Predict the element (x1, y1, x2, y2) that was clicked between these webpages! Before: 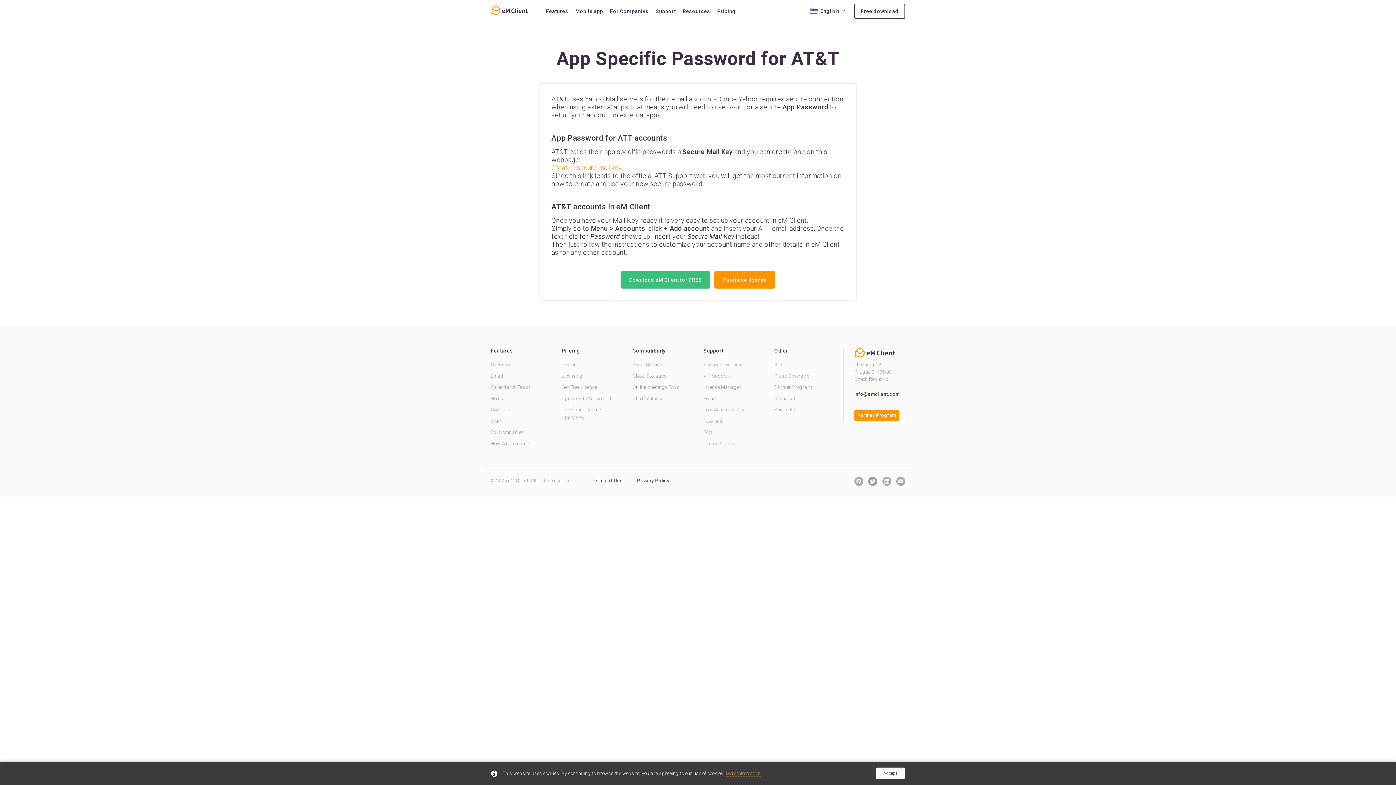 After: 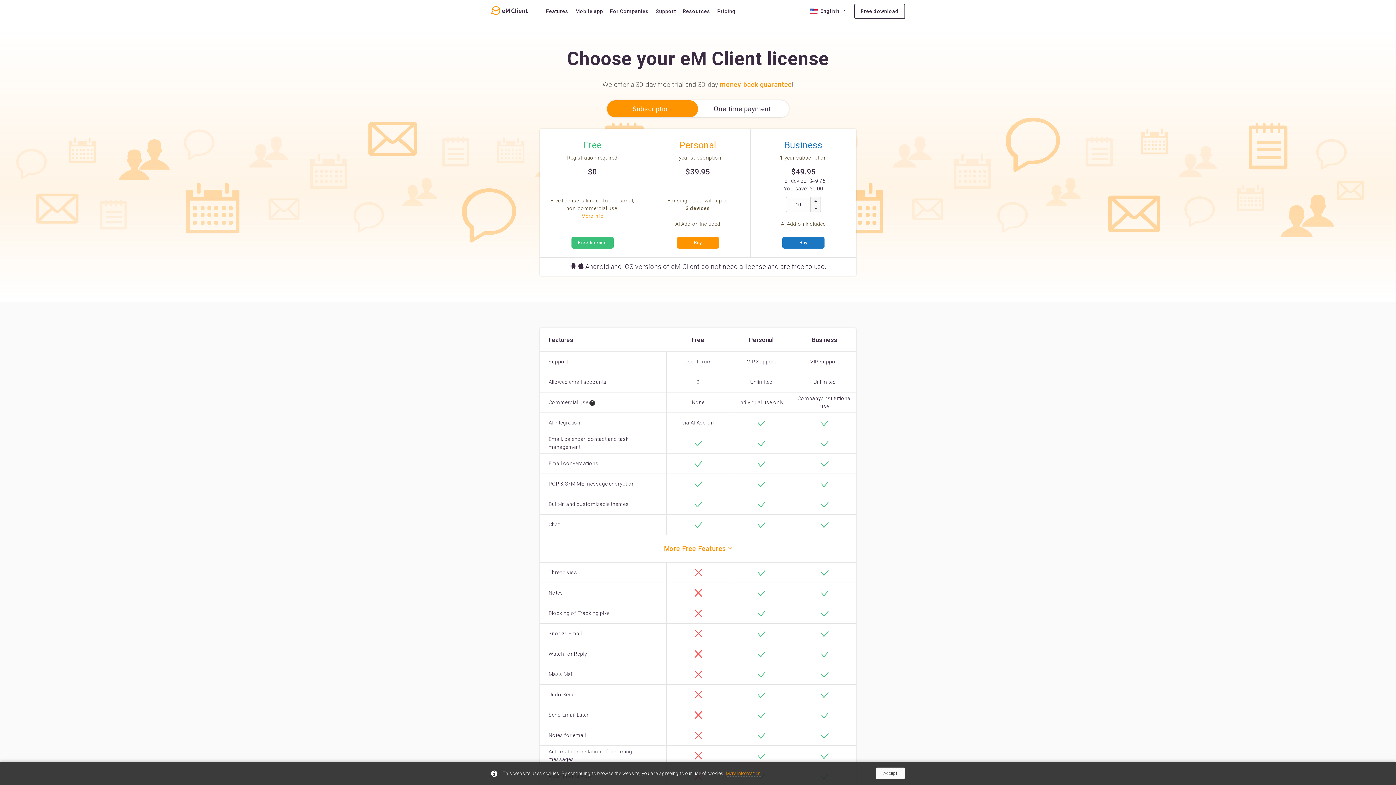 Action: bbox: (714, 271, 775, 288) label: Purchase license